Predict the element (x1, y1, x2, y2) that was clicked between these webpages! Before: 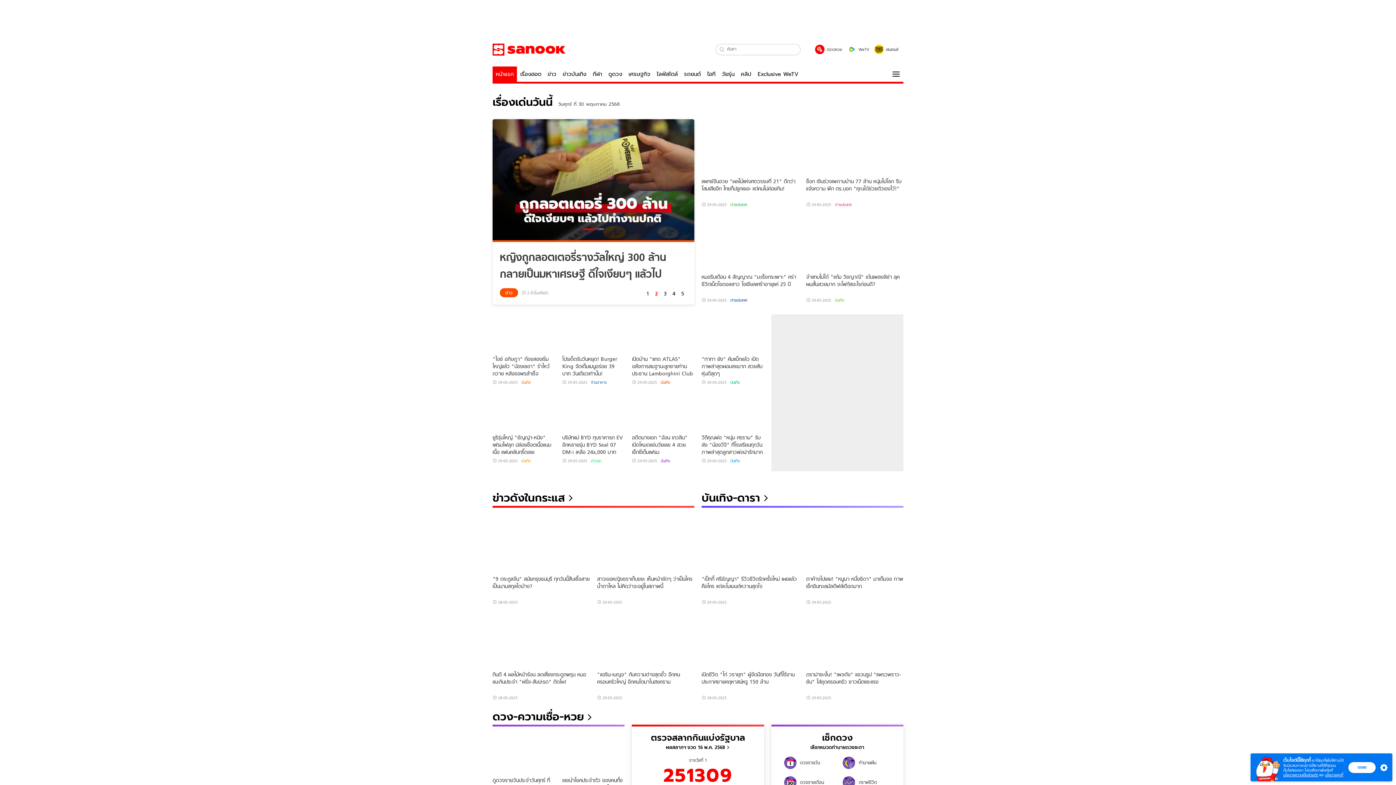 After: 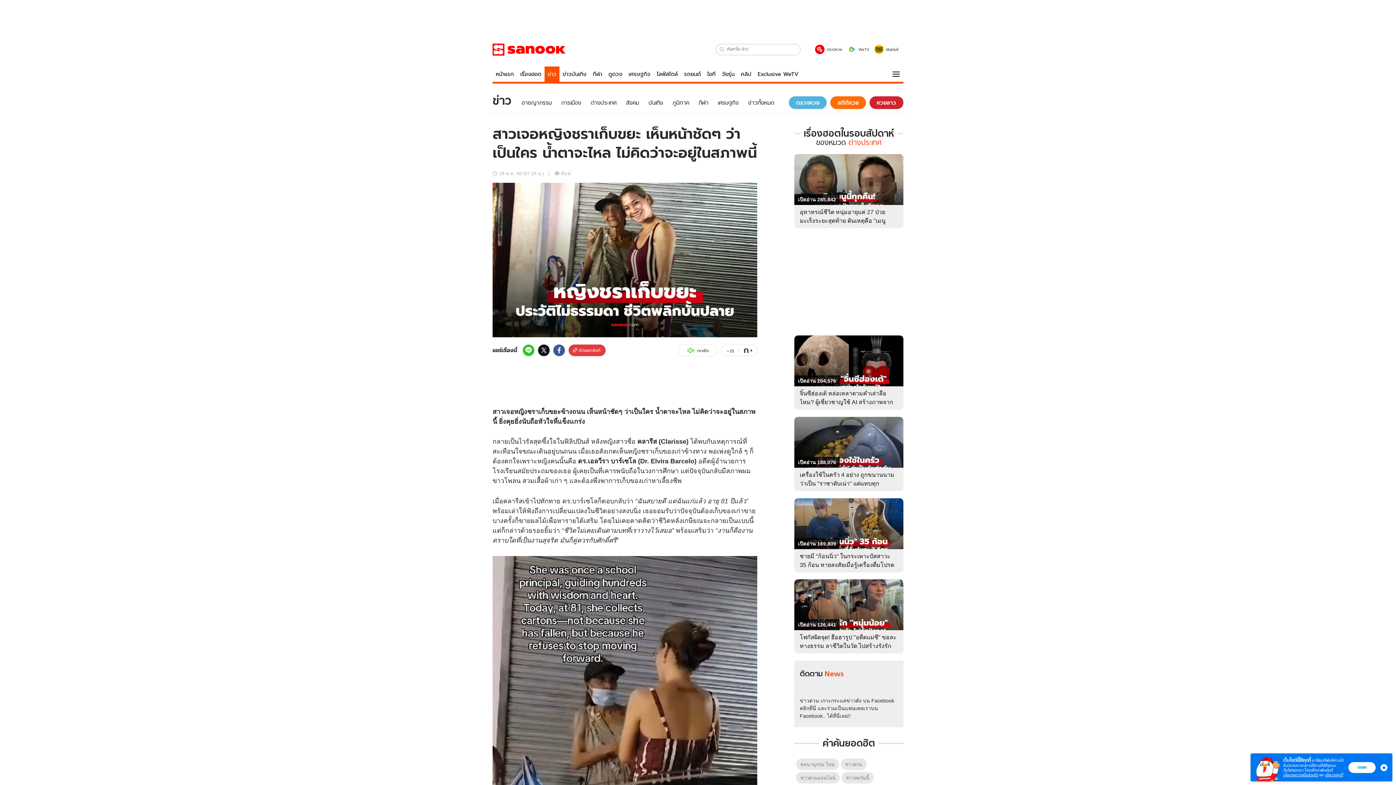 Action: label: สาวเจอหญิงชราเก็บขยะ เห็นหน้าชัดๆ ว่าเป็นใคร น้ำตาไหล ไม่คิดว่าจะอยู่ในสภาพนี้ bbox: (597, 571, 694, 597)